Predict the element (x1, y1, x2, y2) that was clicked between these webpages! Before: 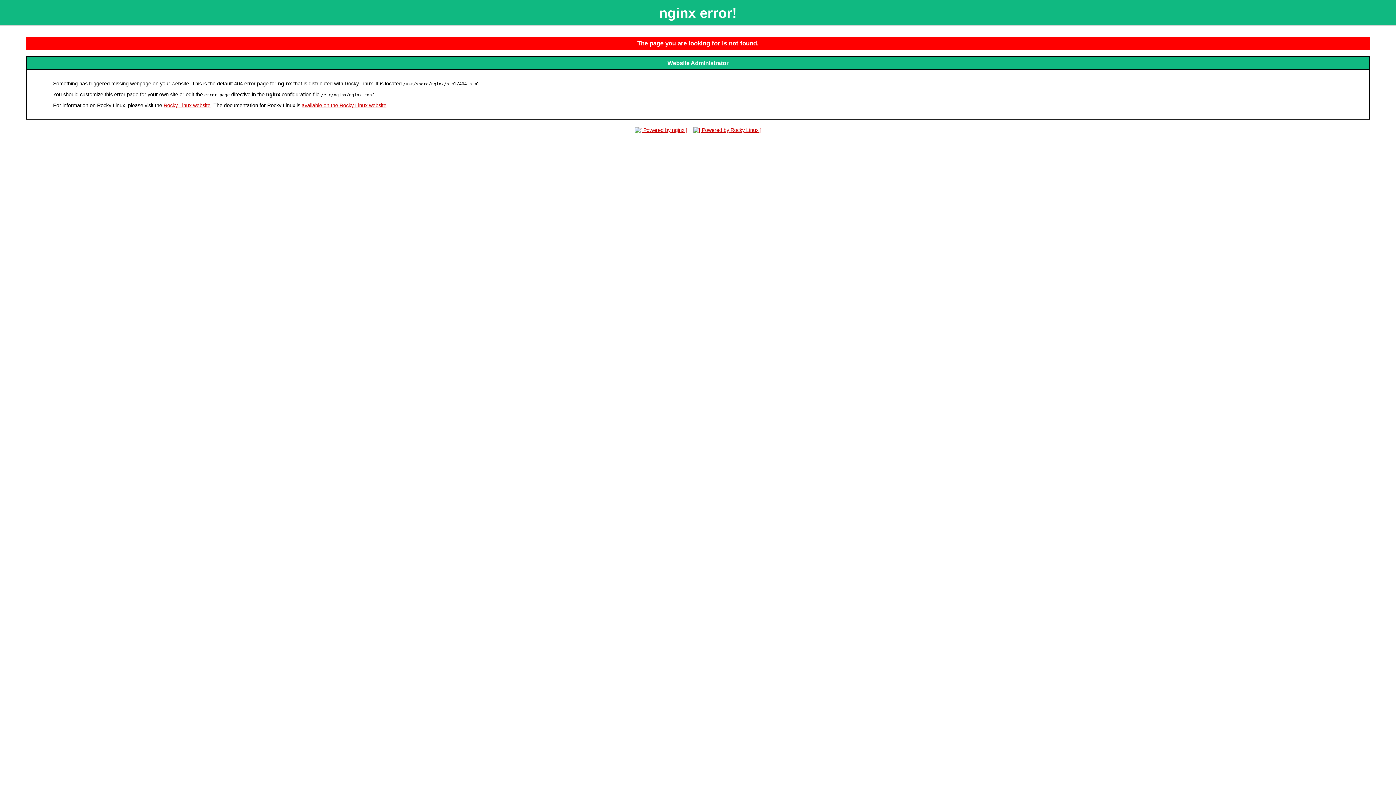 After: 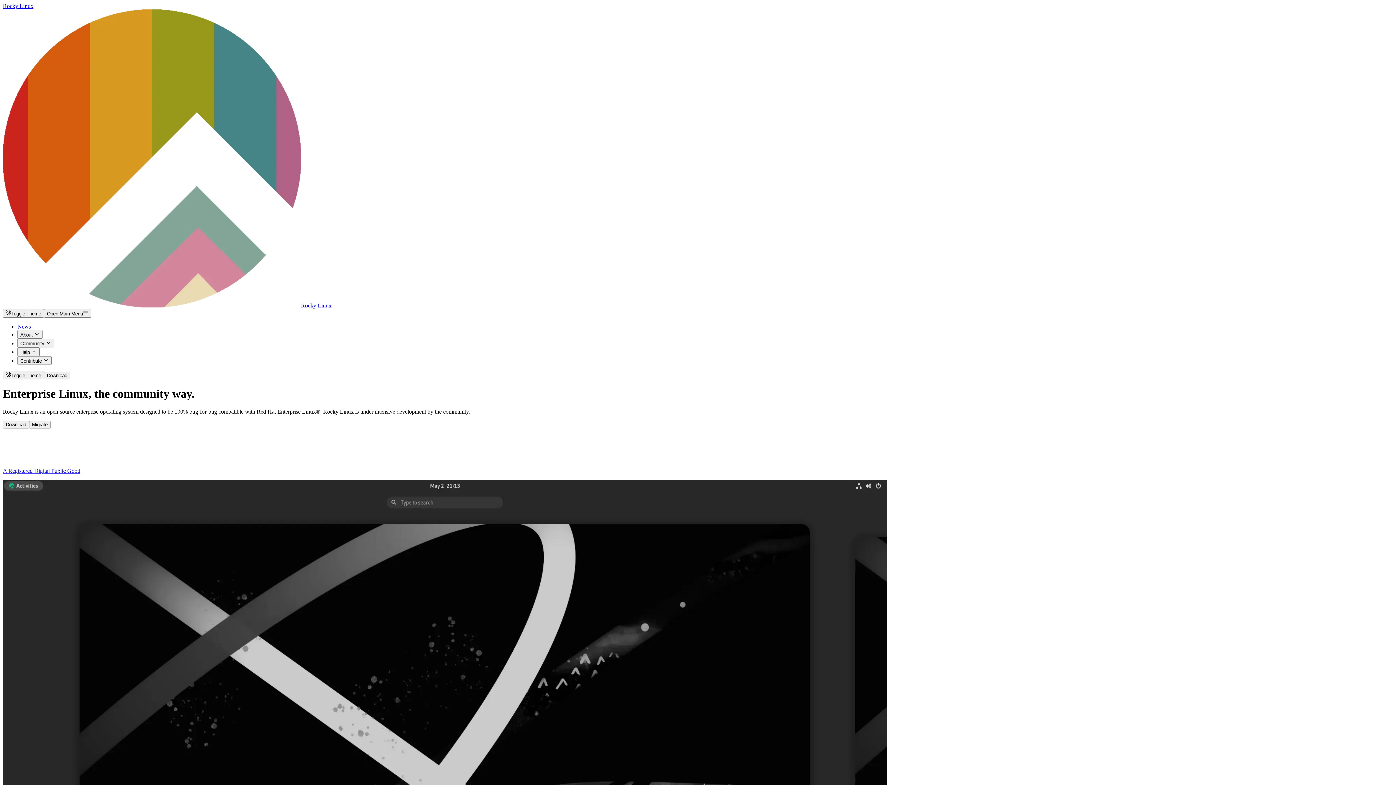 Action: bbox: (691, 127, 763, 132)